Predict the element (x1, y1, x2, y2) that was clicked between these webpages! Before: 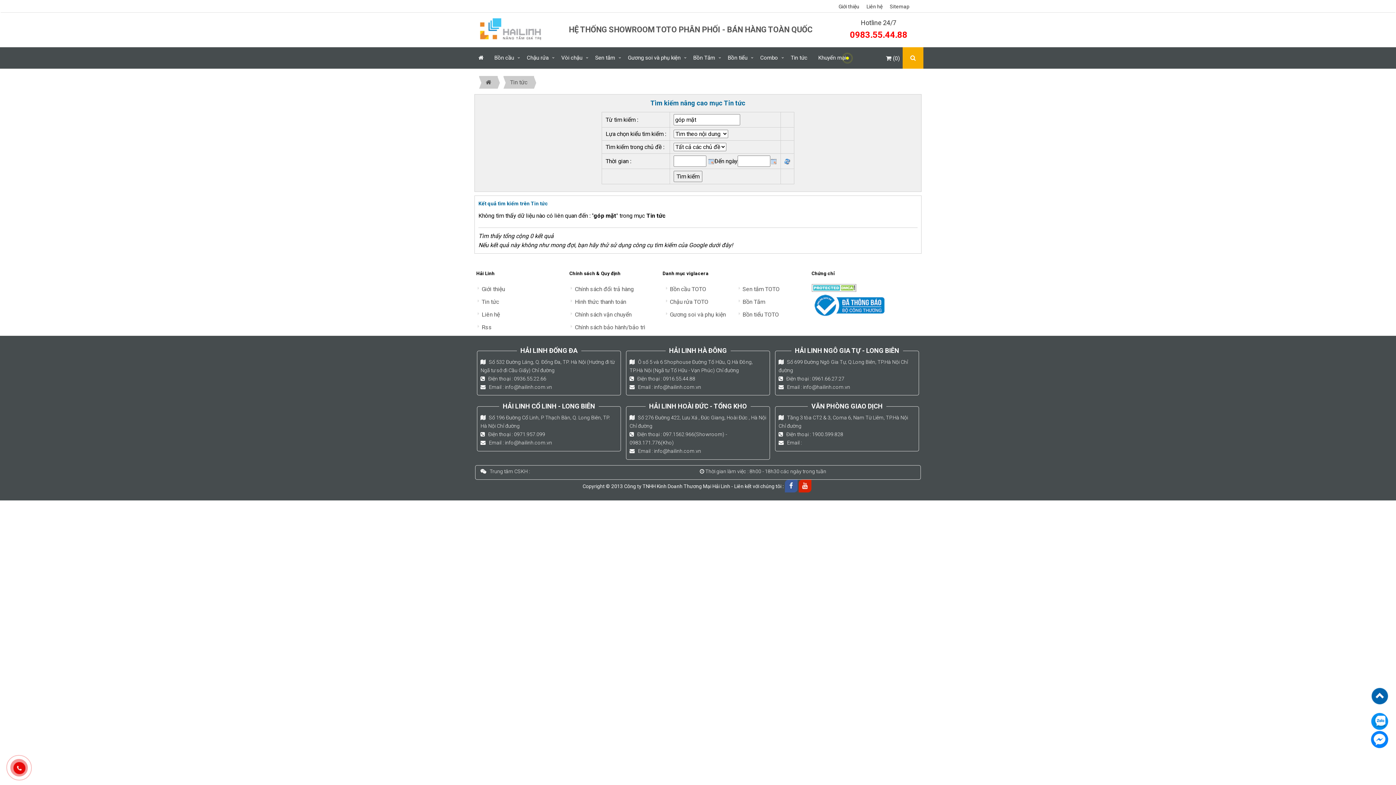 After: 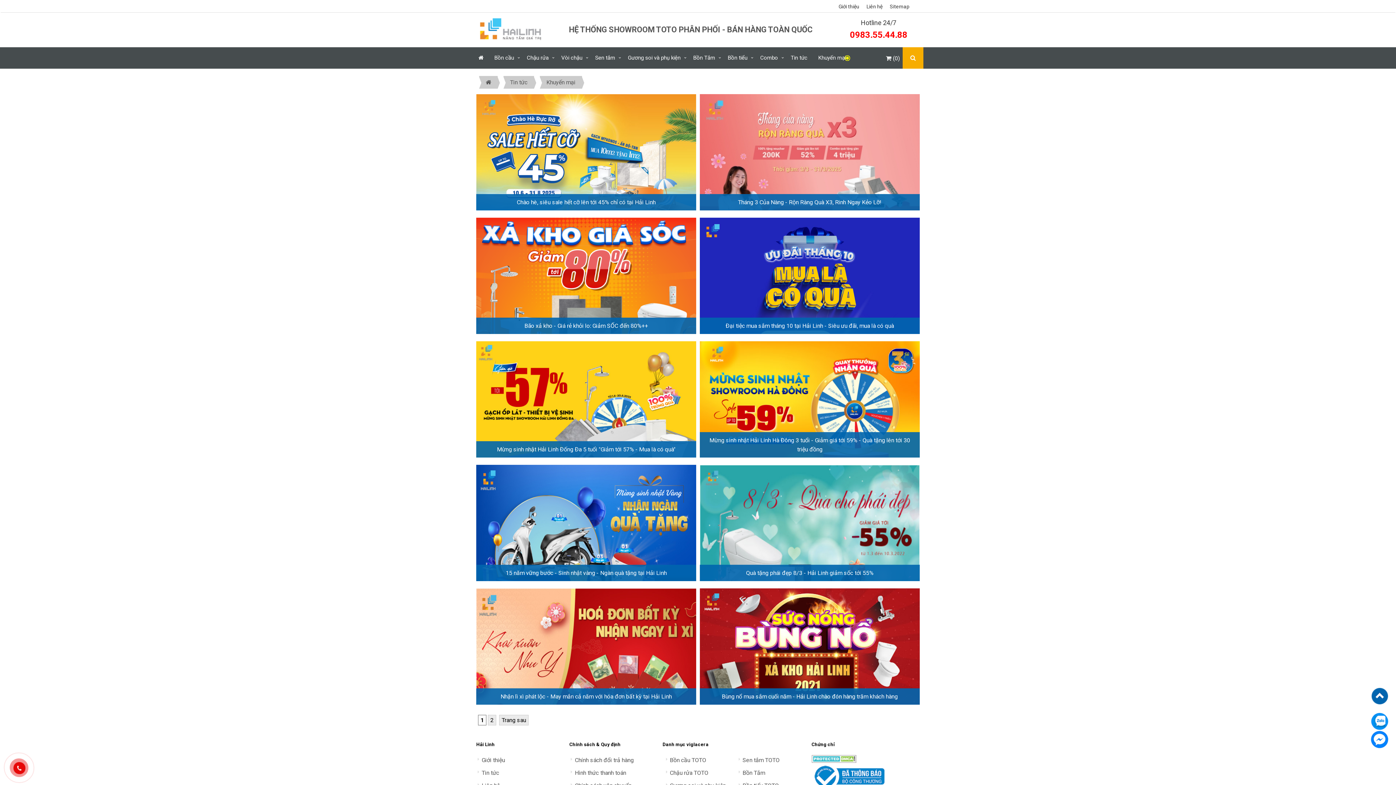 Action: bbox: (813, 47, 851, 68) label: Khuyến mại